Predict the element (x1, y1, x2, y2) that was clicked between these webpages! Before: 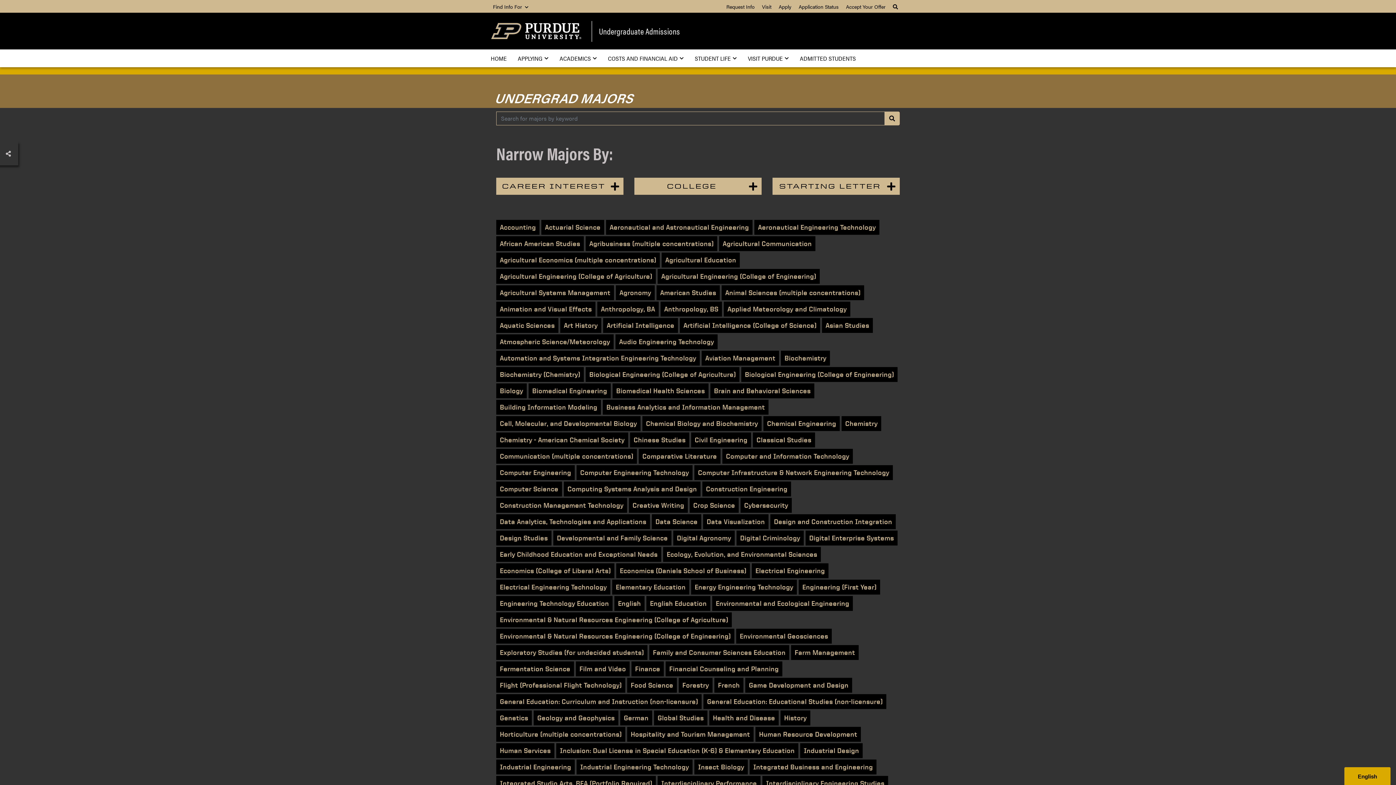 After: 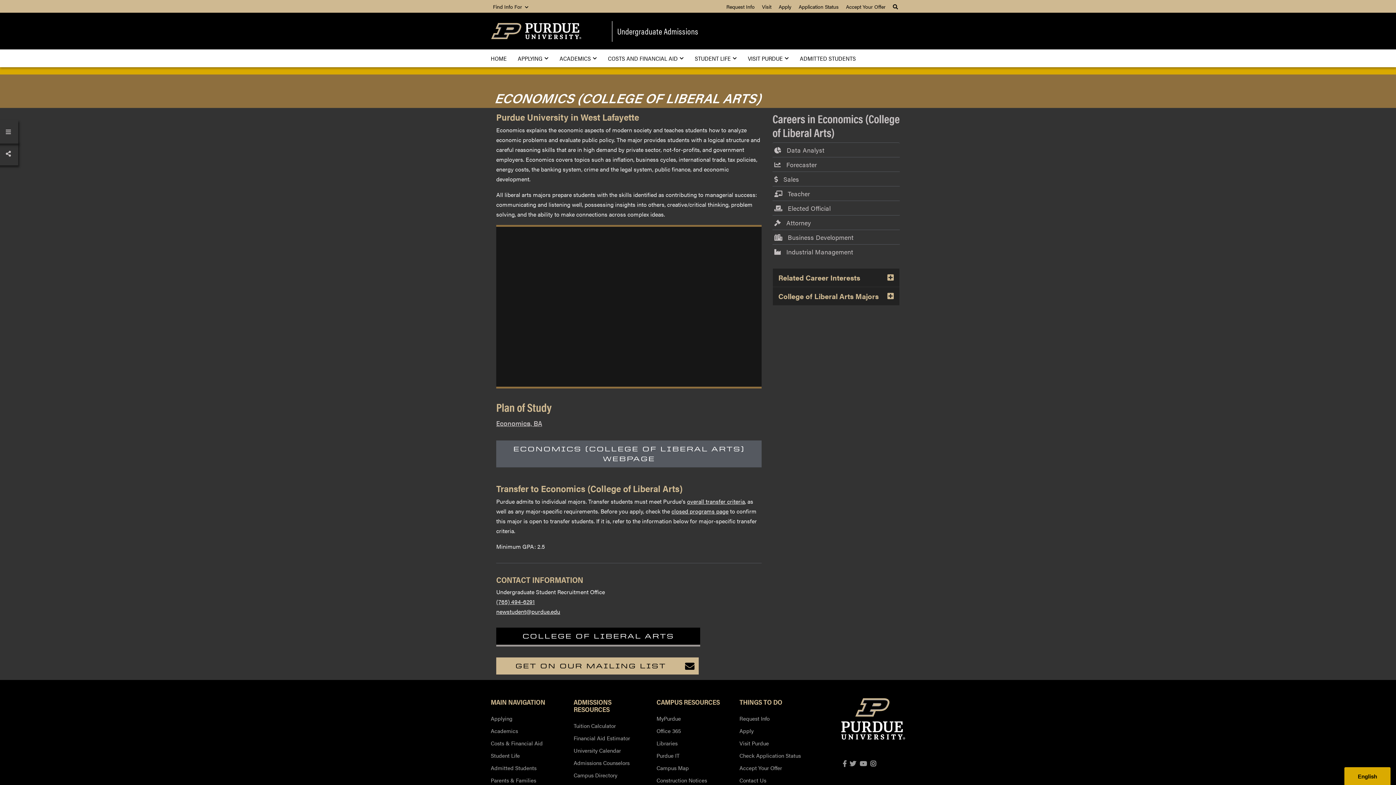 Action: bbox: (496, 563, 614, 578) label: Economics (College of Liberal Arts)